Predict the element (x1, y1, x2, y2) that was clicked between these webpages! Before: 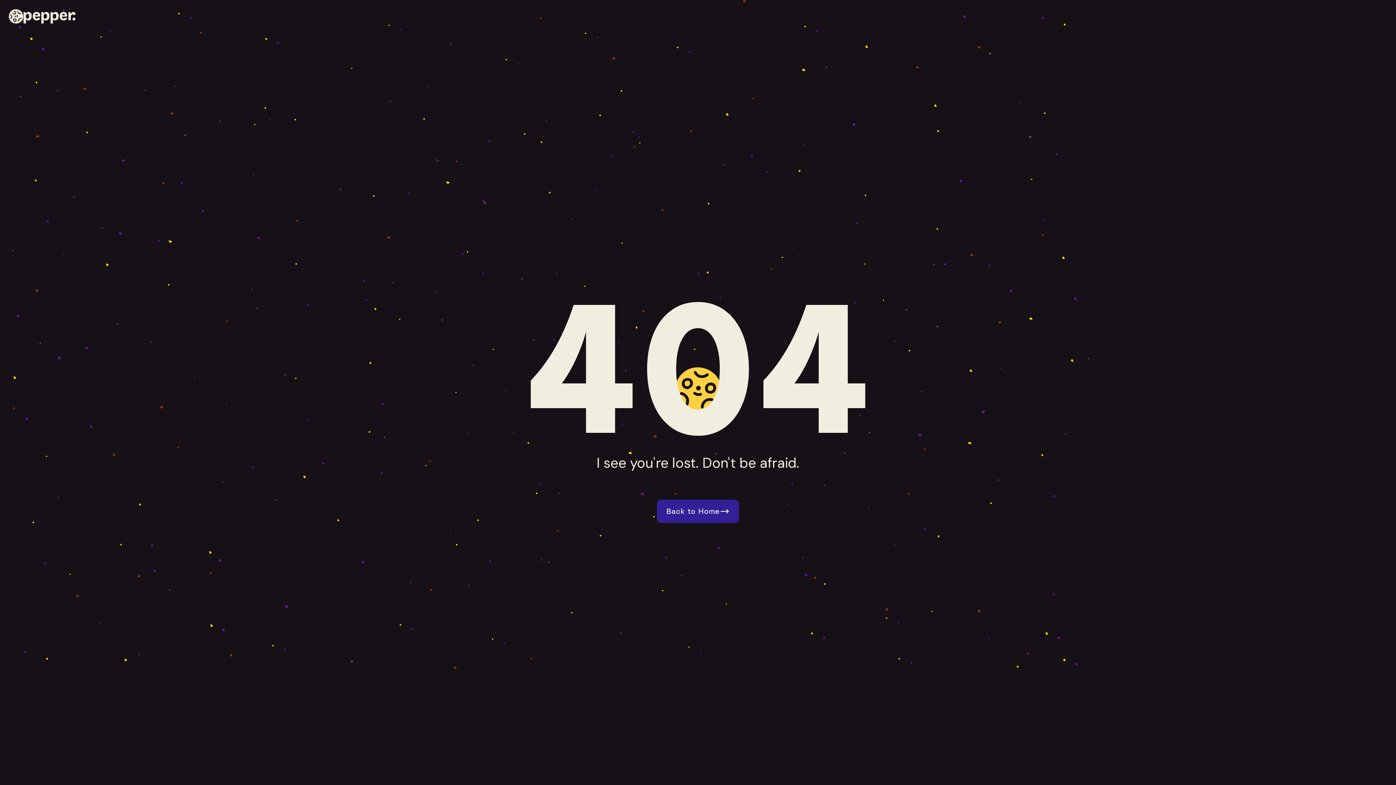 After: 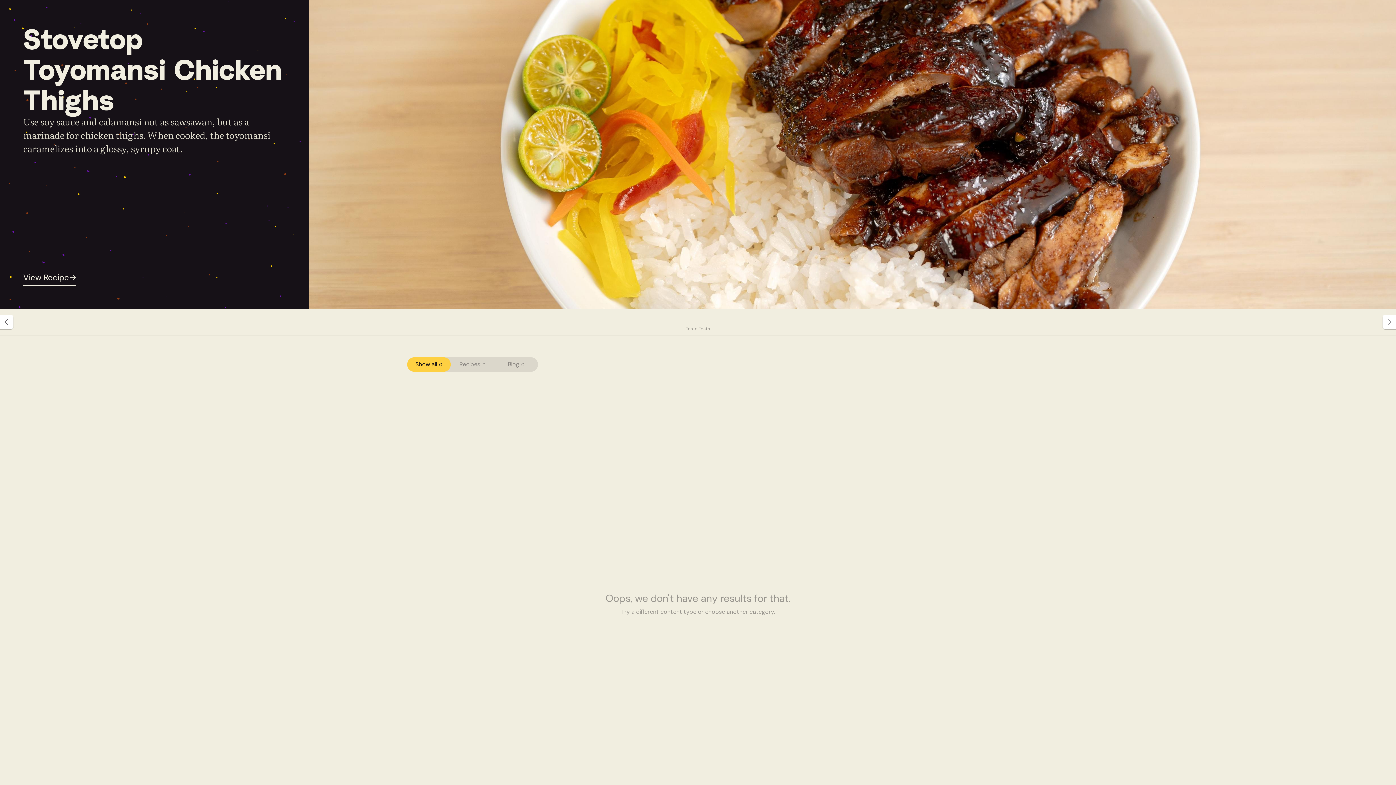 Action: bbox: (0, 0, 84, 32)